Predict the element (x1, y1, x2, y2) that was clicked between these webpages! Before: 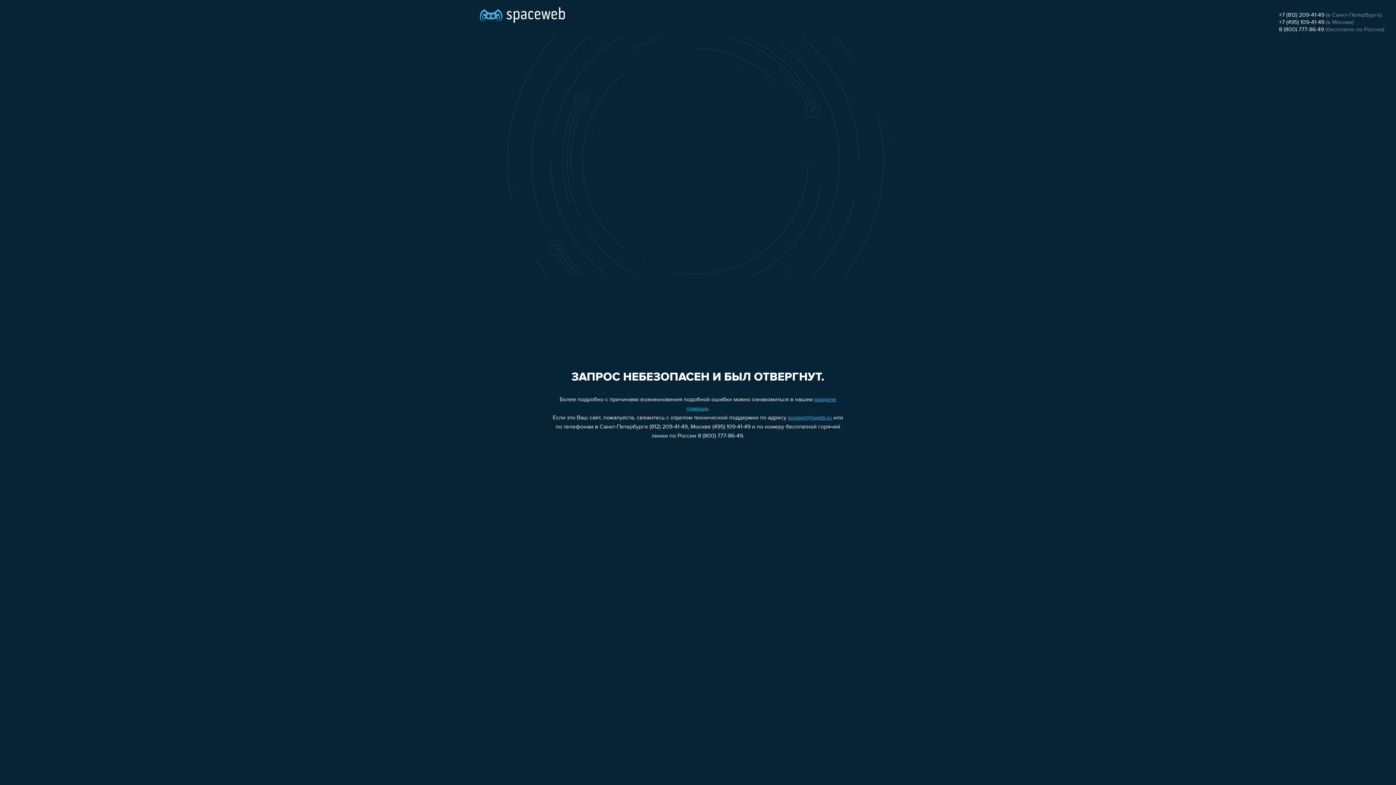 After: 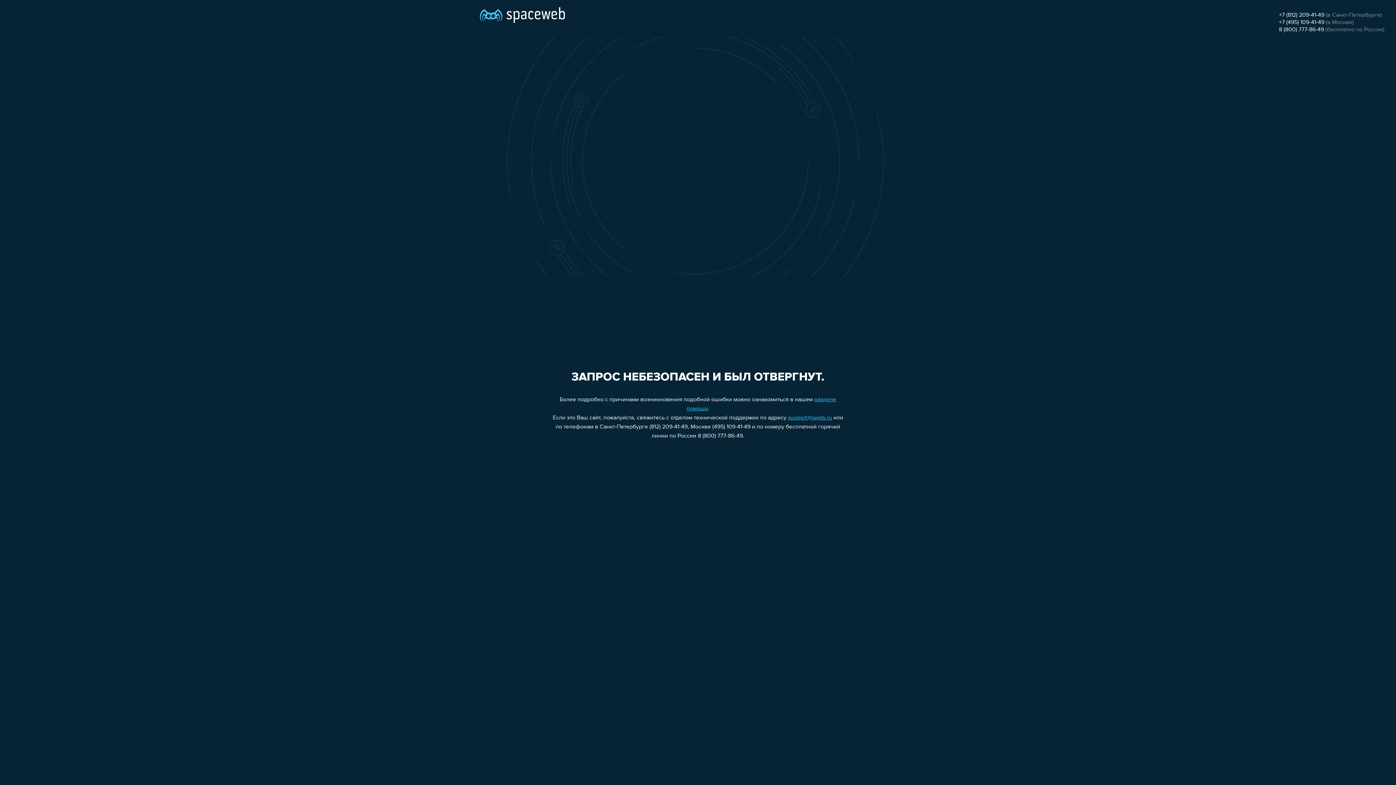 Action: bbox: (1279, 12, 1324, 18) label: +7 (812) 209-41-49